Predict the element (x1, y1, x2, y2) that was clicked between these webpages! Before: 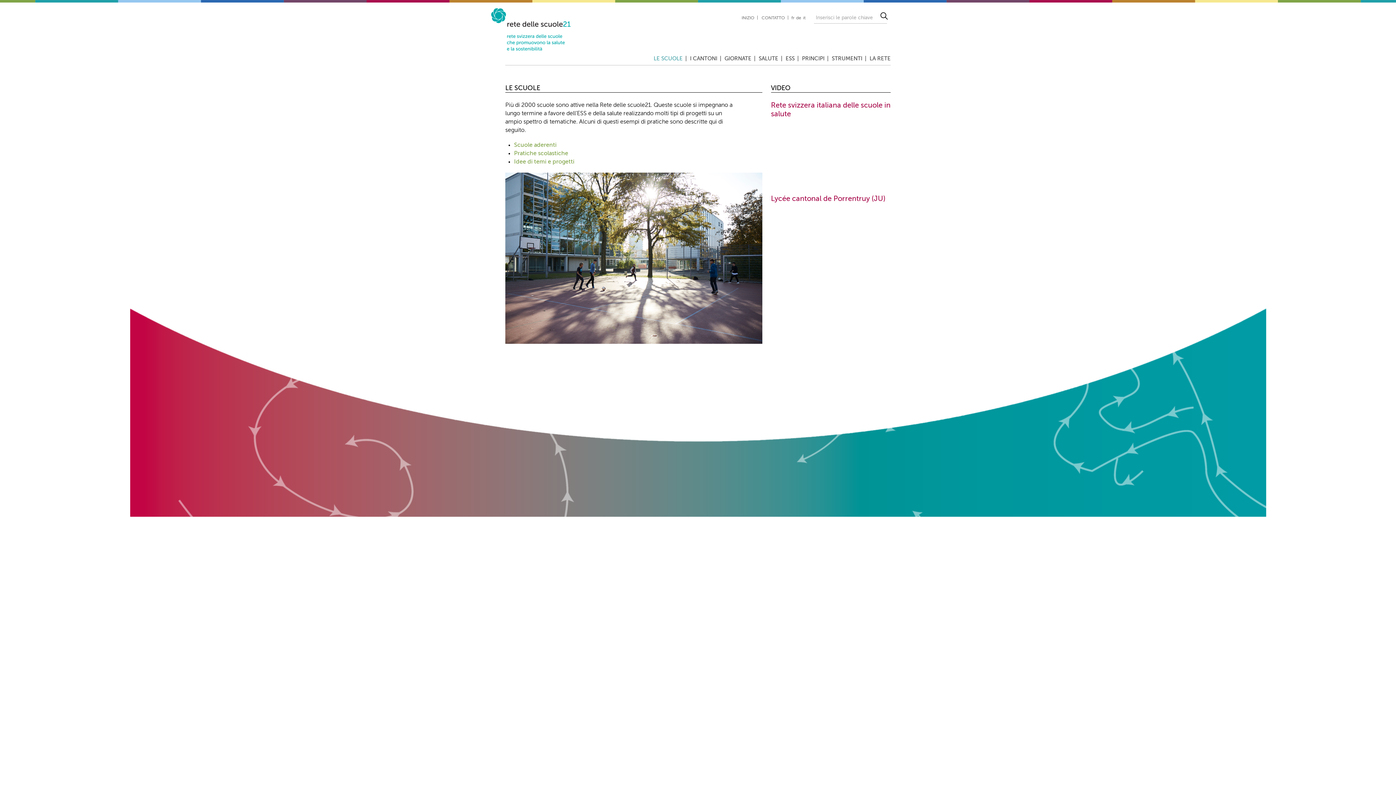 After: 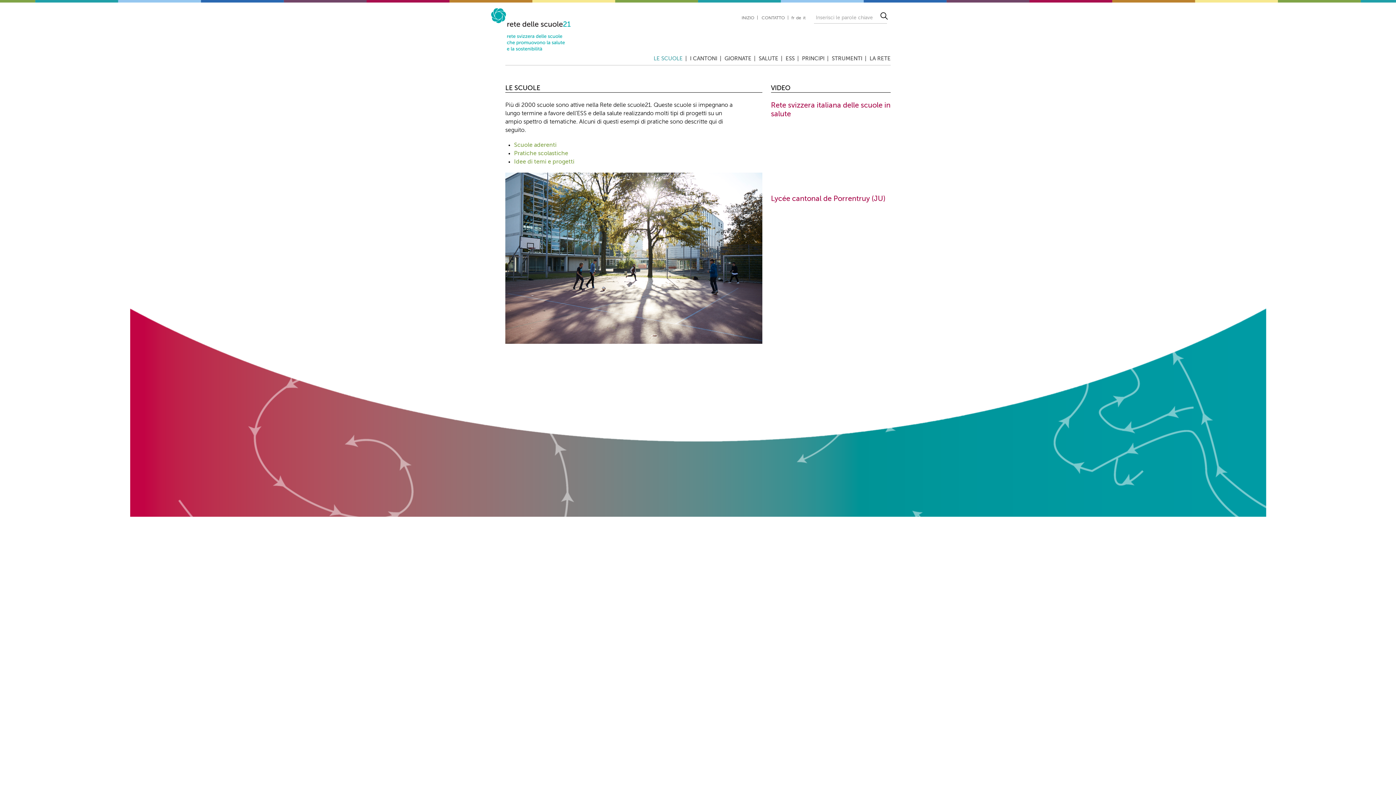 Action: label: it bbox: (803, 16, 805, 20)